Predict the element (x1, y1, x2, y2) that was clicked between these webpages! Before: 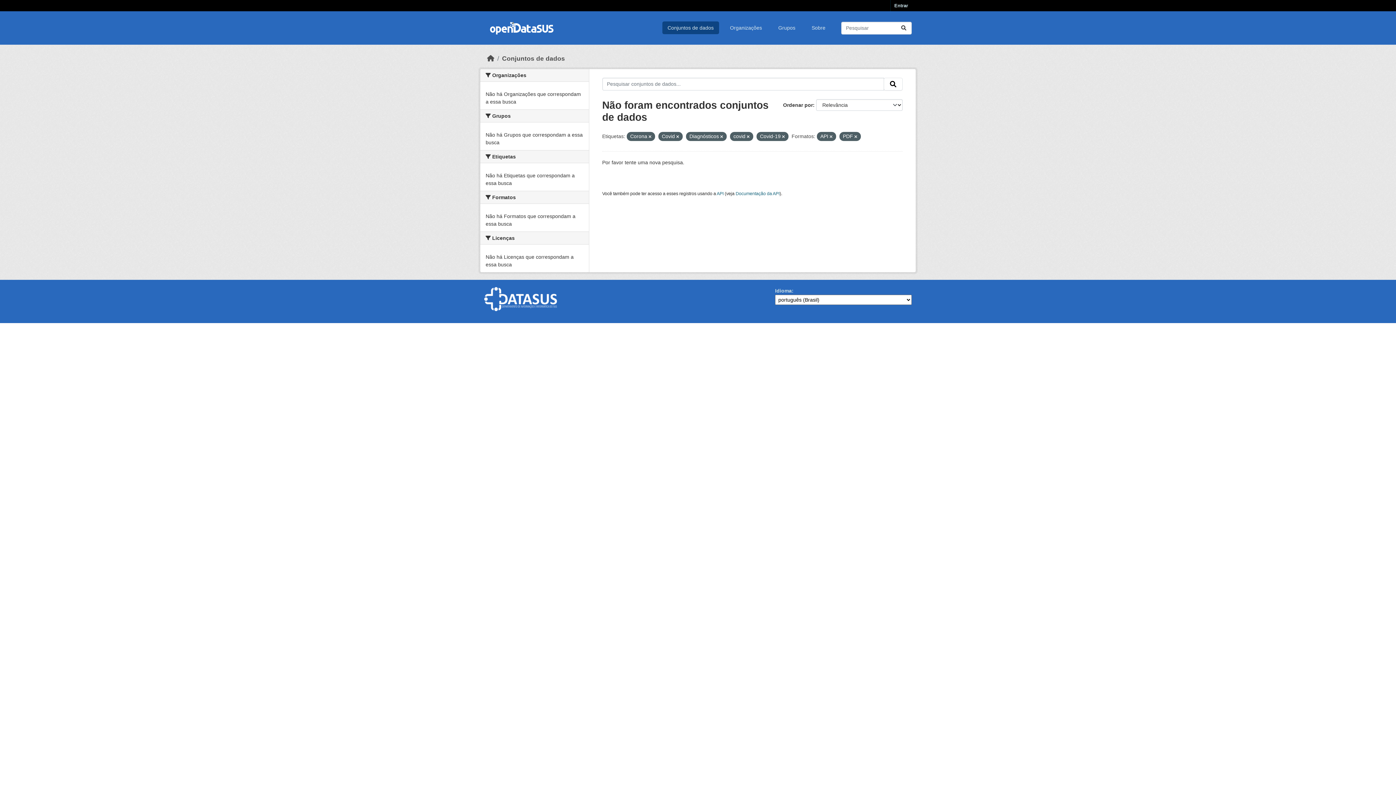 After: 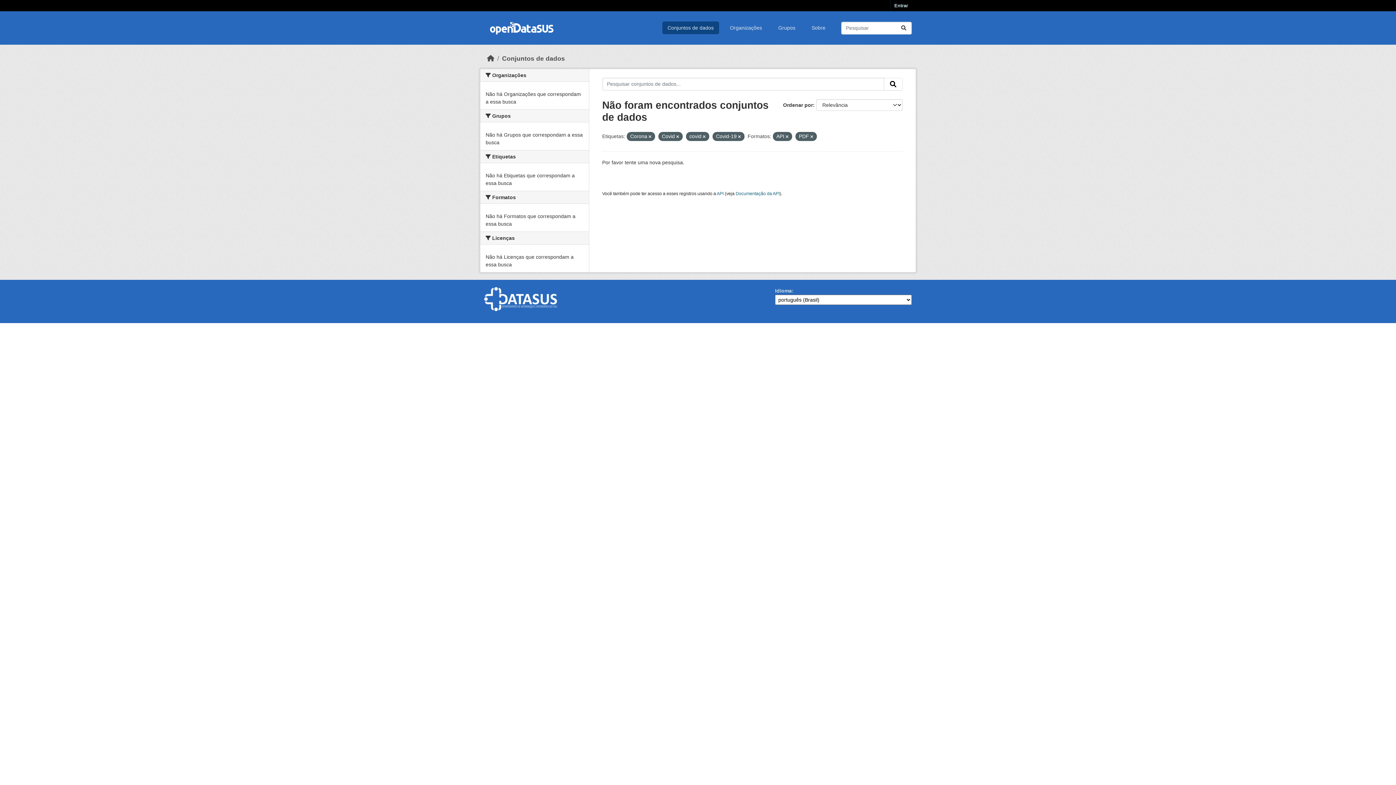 Action: bbox: (720, 134, 723, 138)